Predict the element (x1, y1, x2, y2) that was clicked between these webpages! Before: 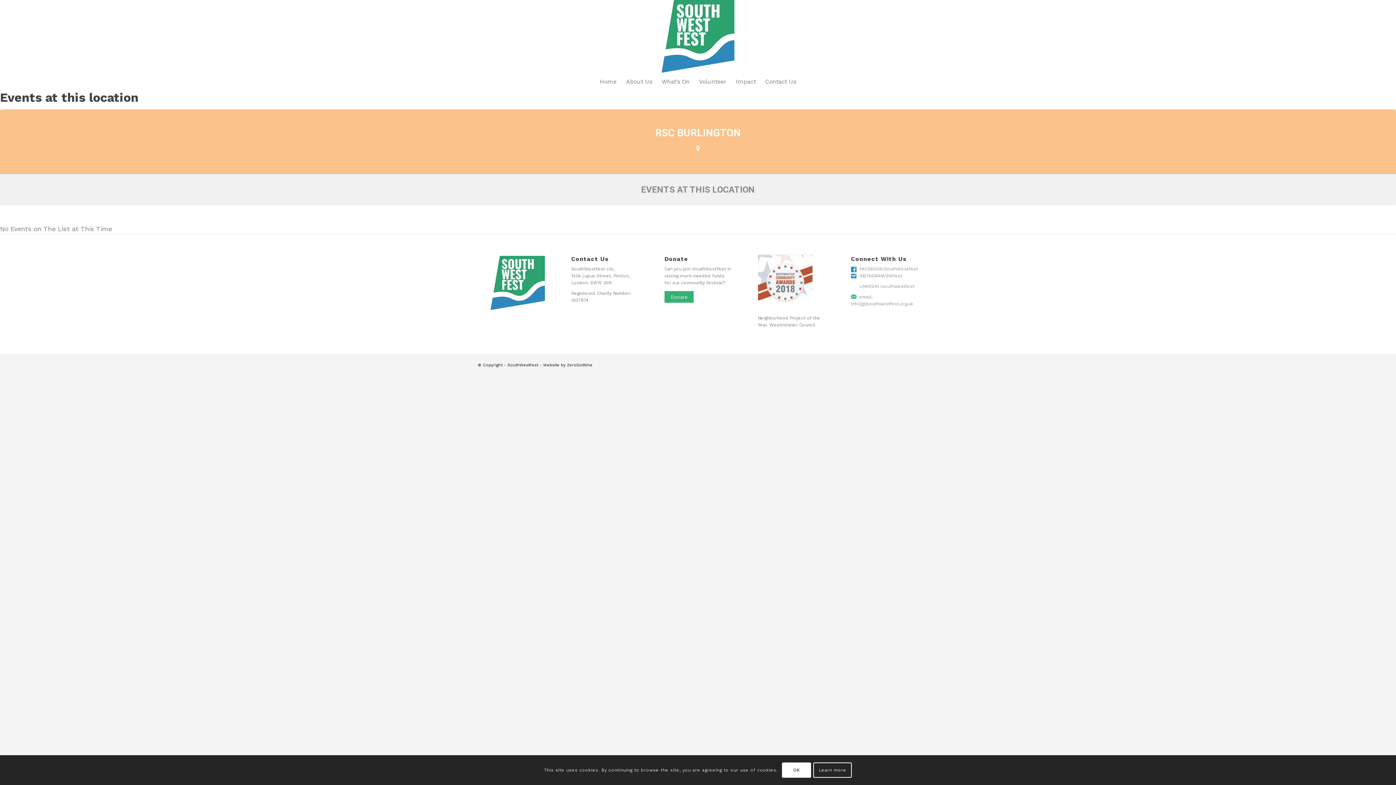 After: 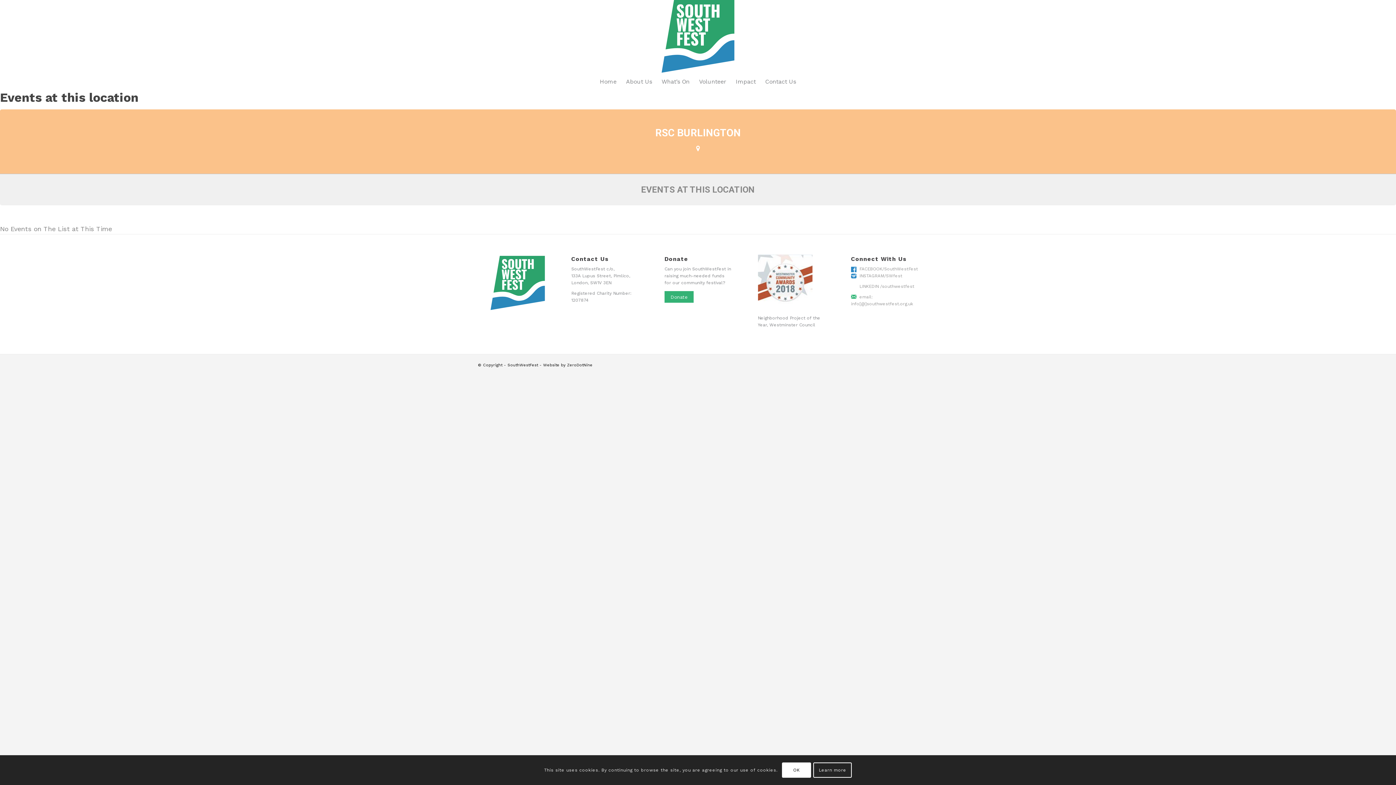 Action: bbox: (664, 291, 693, 302) label: Donate